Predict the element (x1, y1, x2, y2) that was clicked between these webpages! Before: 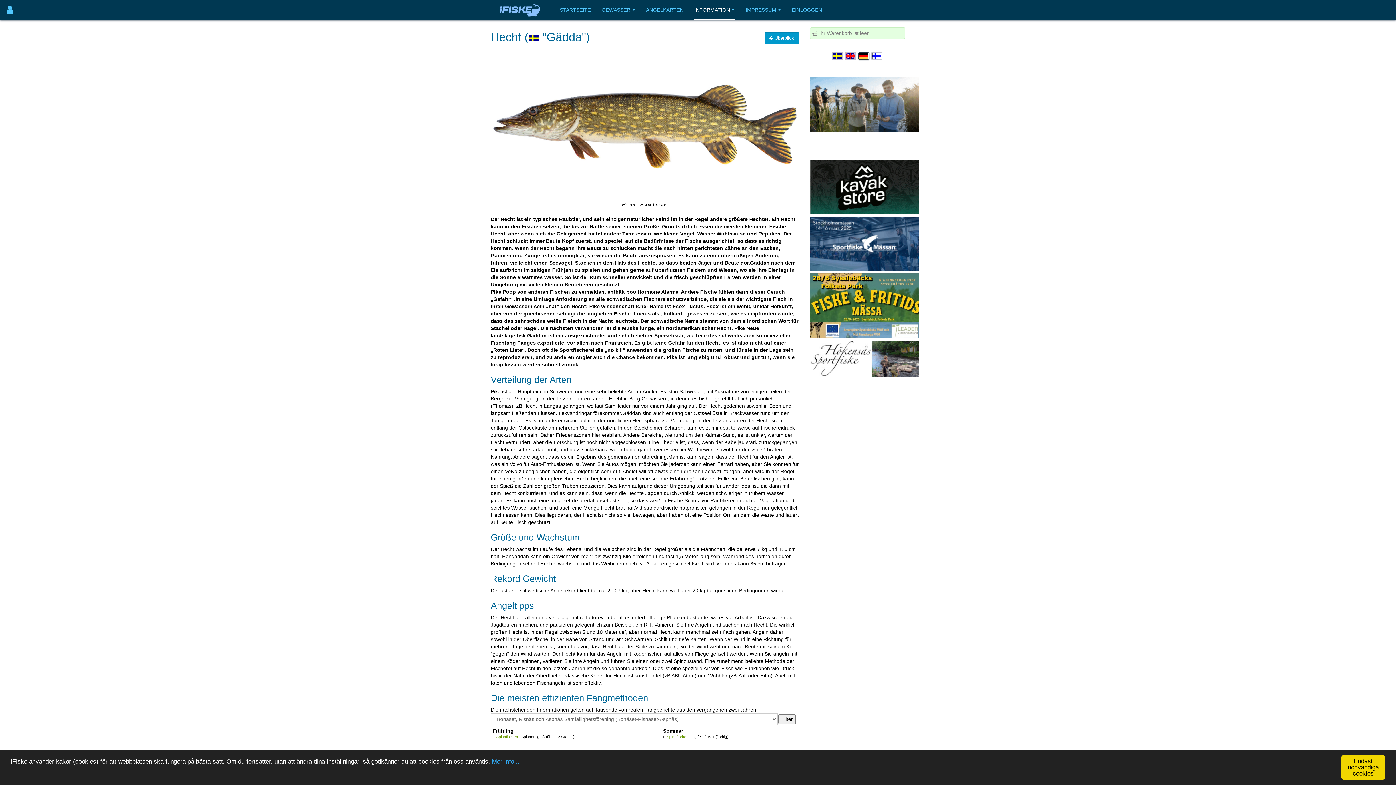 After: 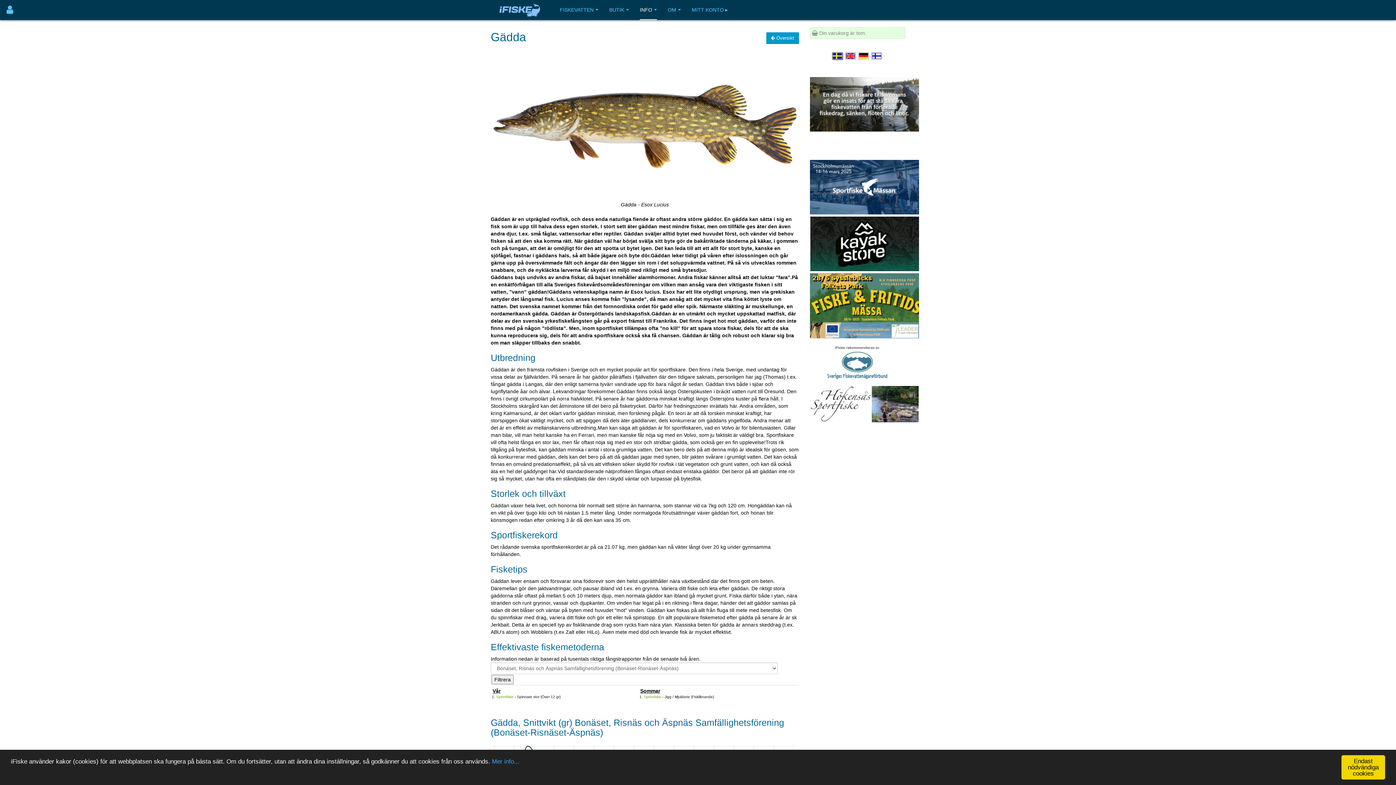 Action: bbox: (831, 53, 844, 58) label: Välj språk Svenska